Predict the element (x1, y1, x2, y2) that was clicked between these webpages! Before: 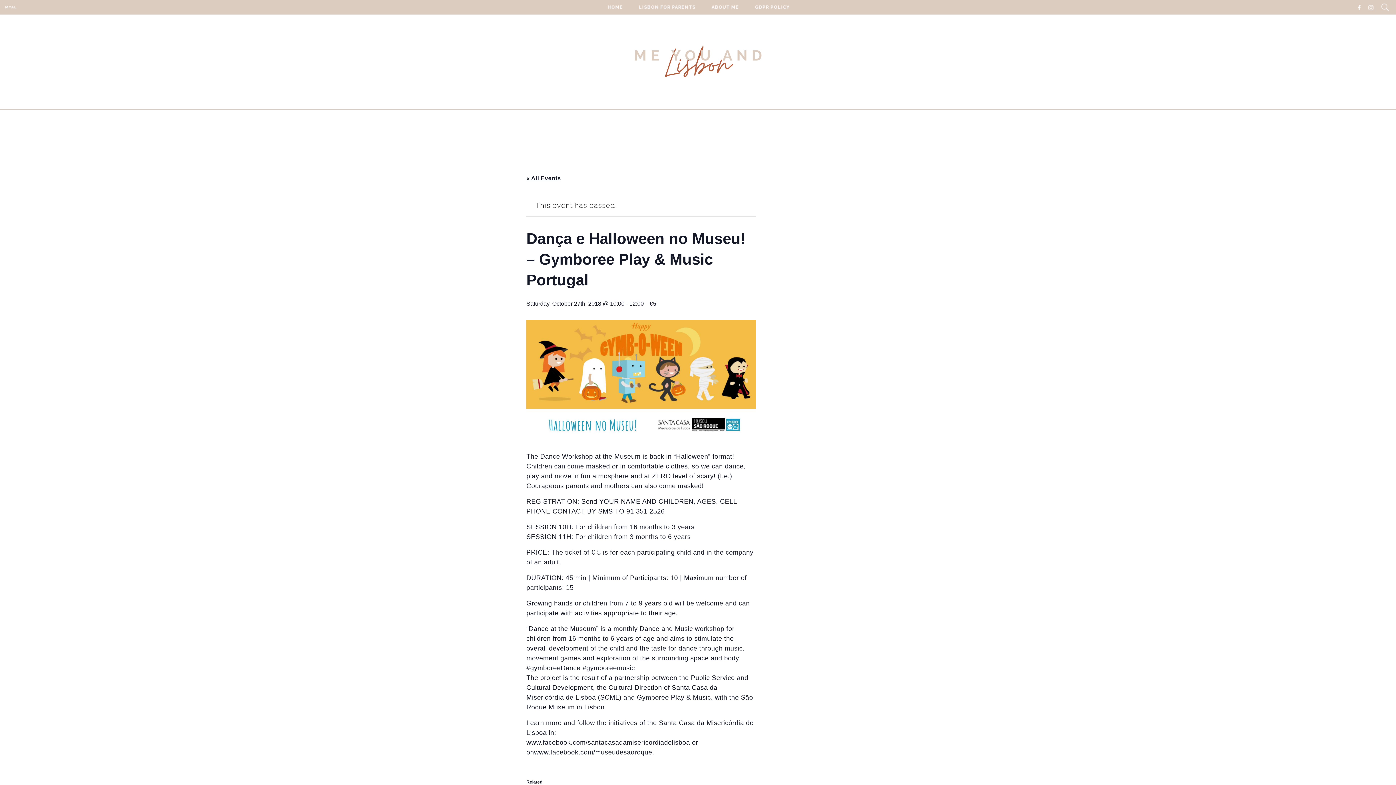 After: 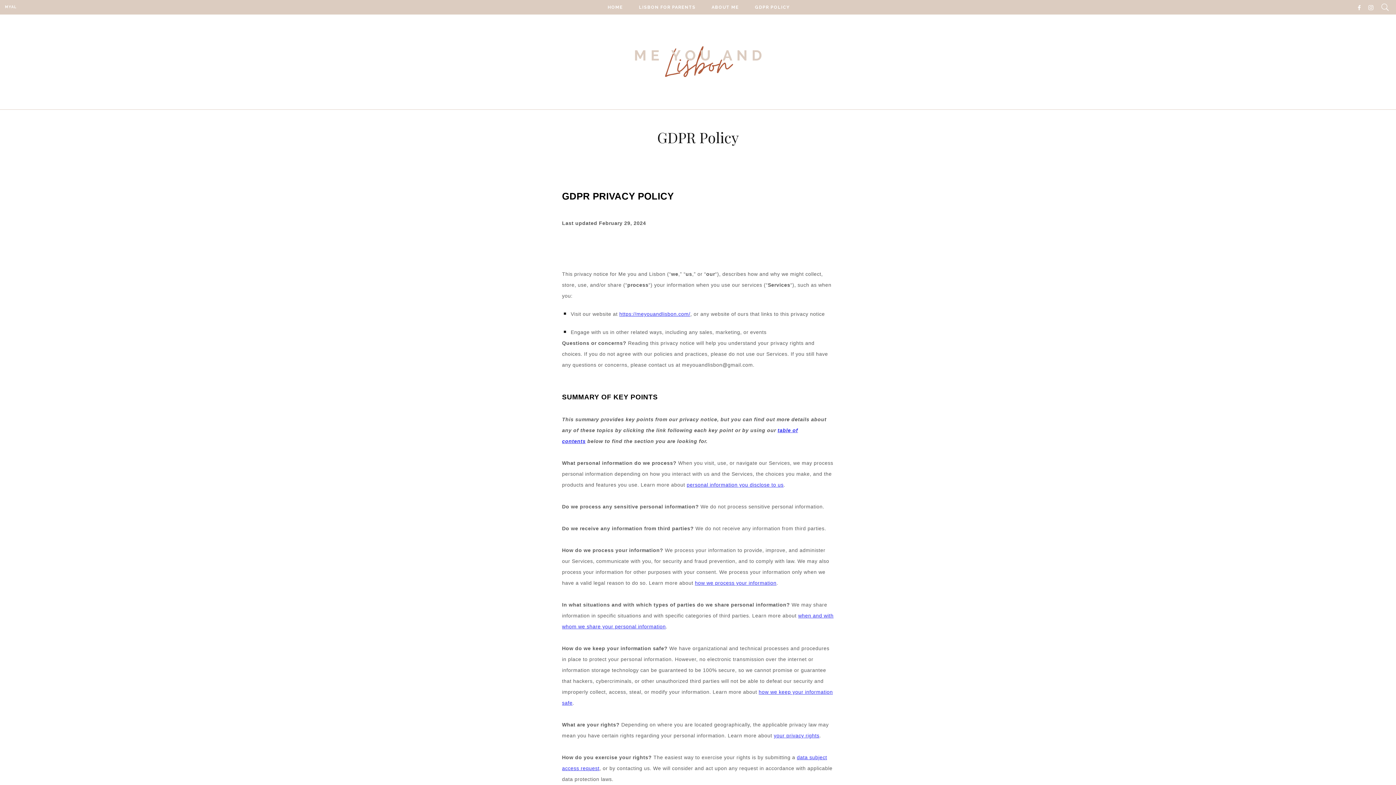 Action: bbox: (747, 0, 797, 14) label: GDPR POLICY